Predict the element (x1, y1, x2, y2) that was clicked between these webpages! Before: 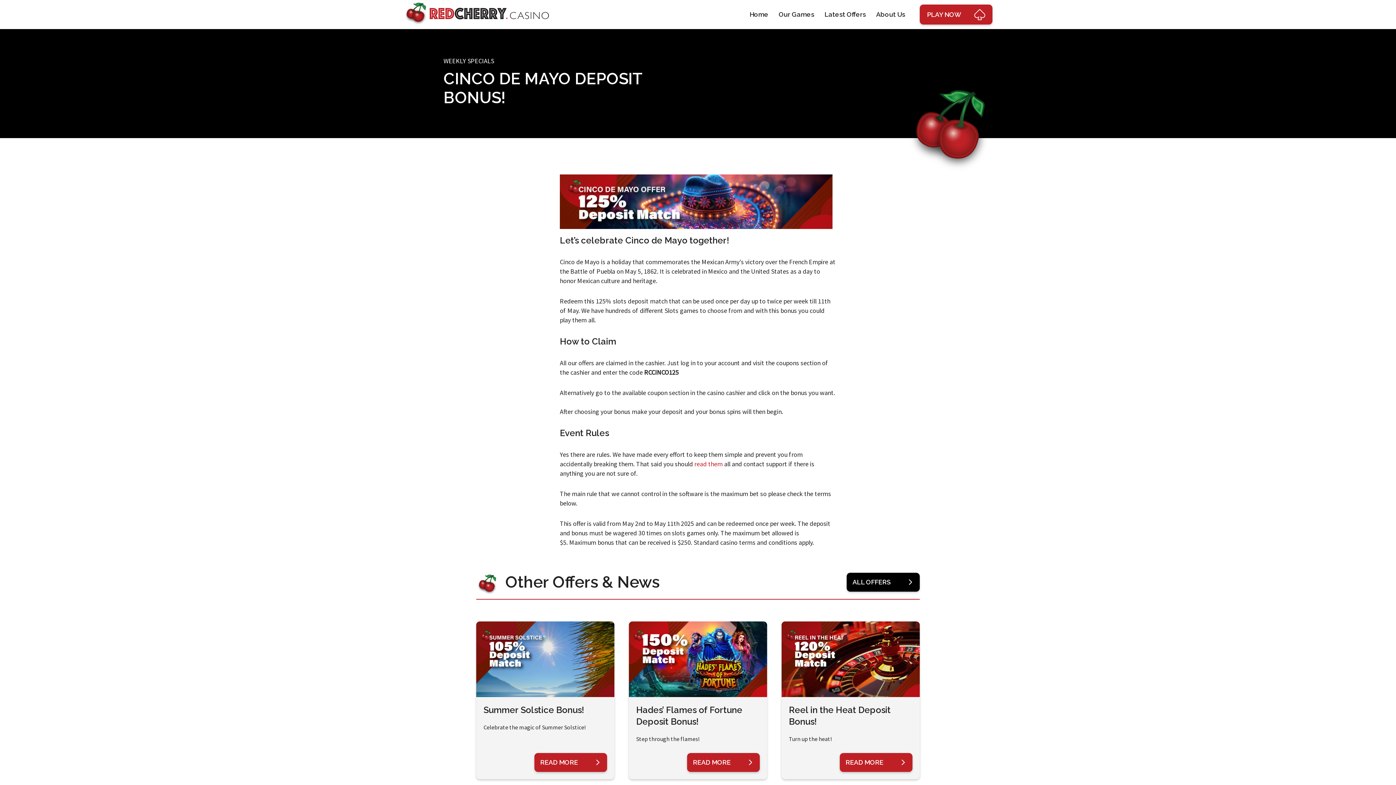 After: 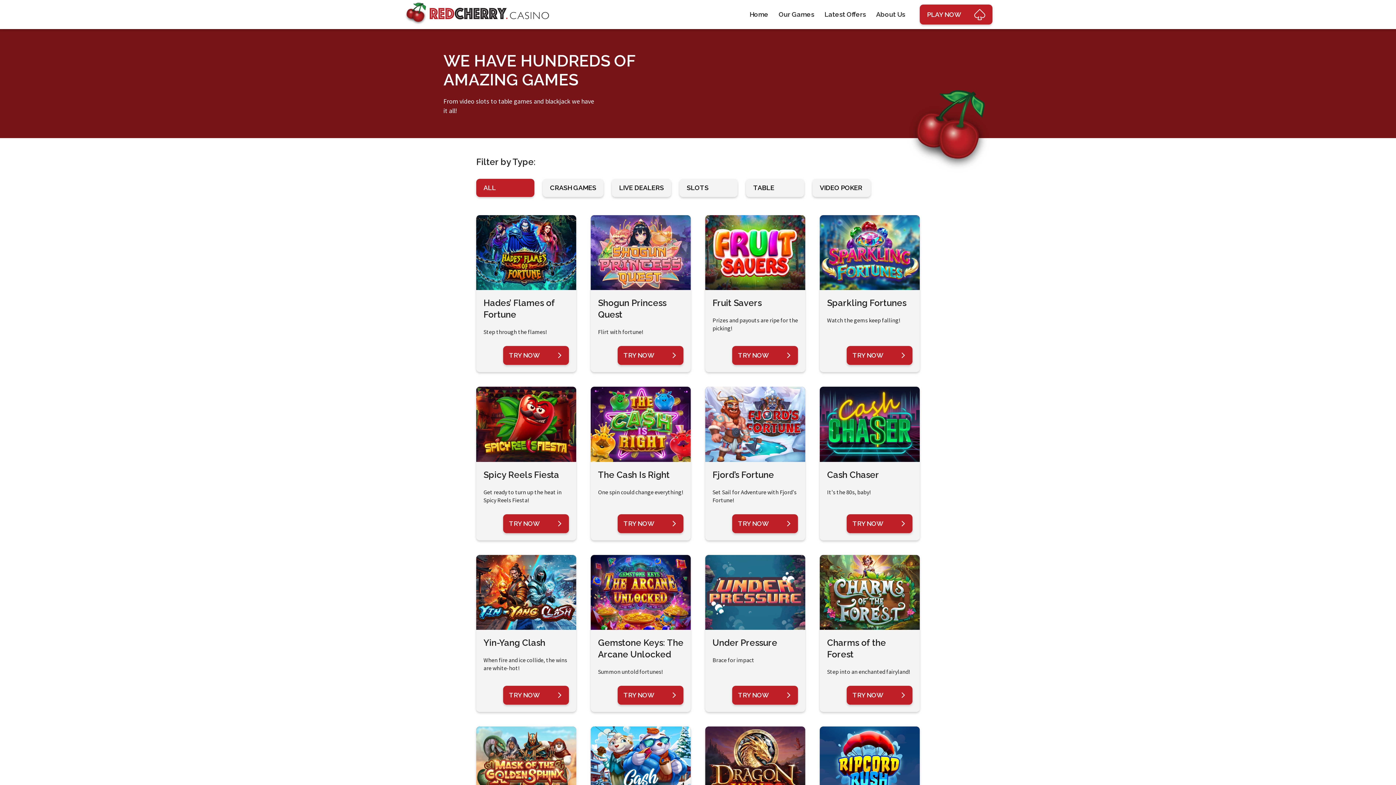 Action: bbox: (778, 10, 814, 18) label: Our Games